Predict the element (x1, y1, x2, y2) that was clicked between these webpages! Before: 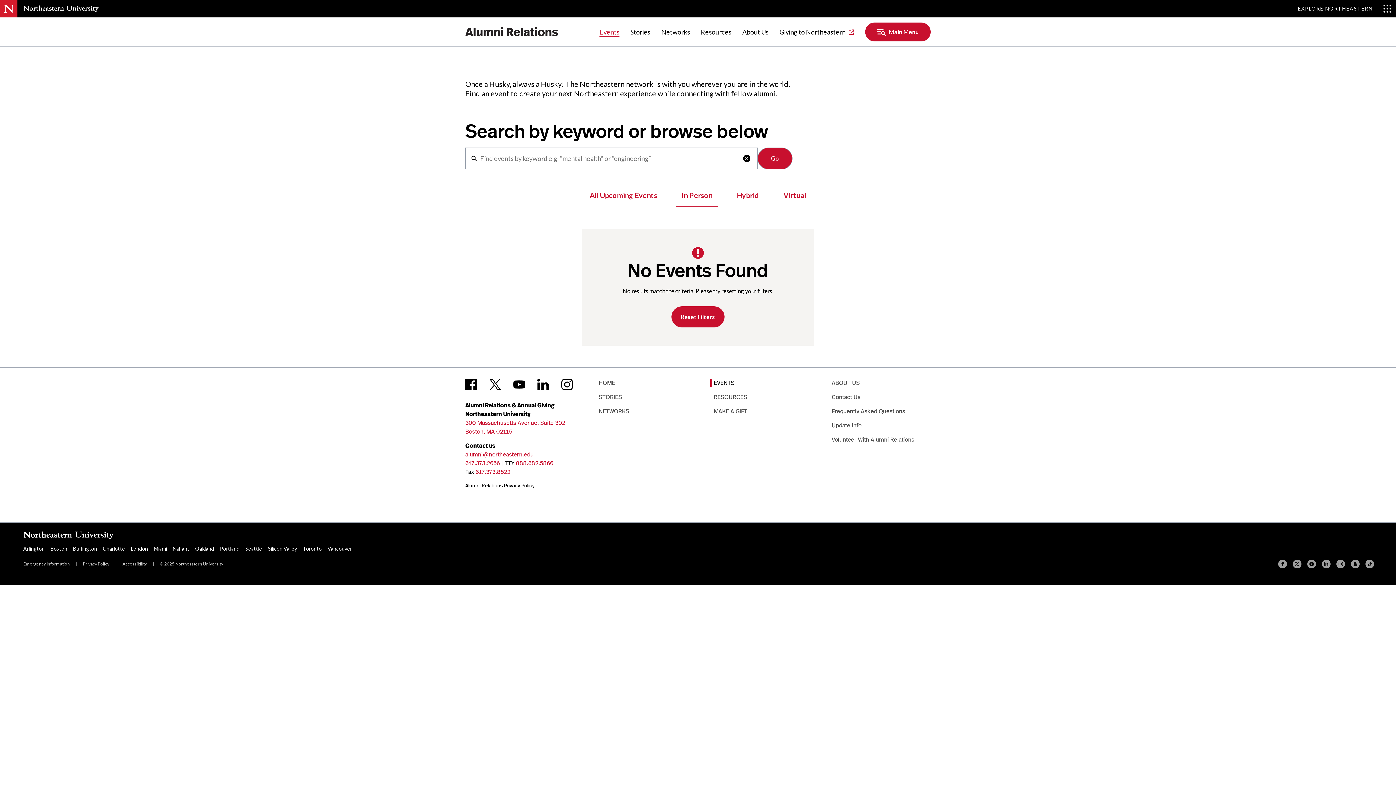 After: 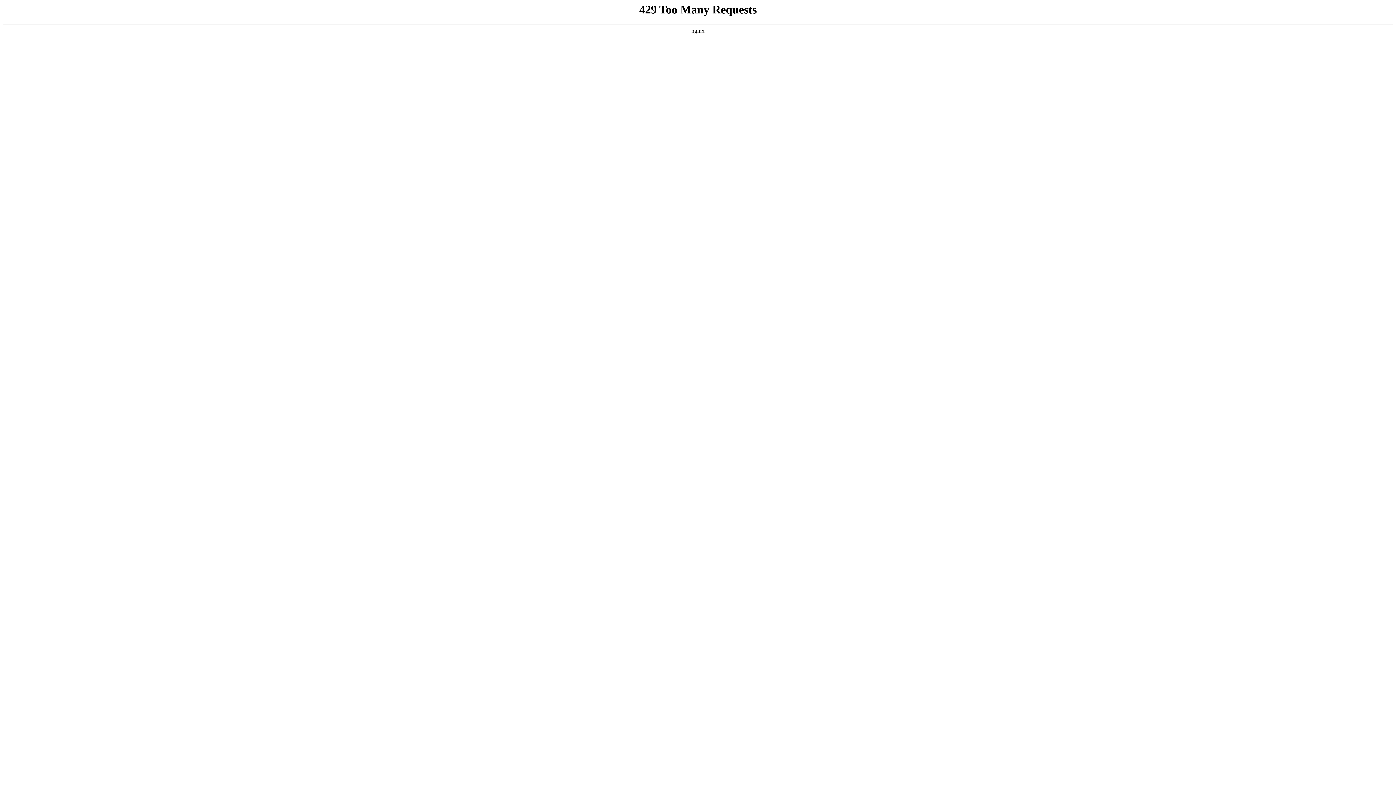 Action: label: Frequently Asked Questions bbox: (828, 407, 914, 416)